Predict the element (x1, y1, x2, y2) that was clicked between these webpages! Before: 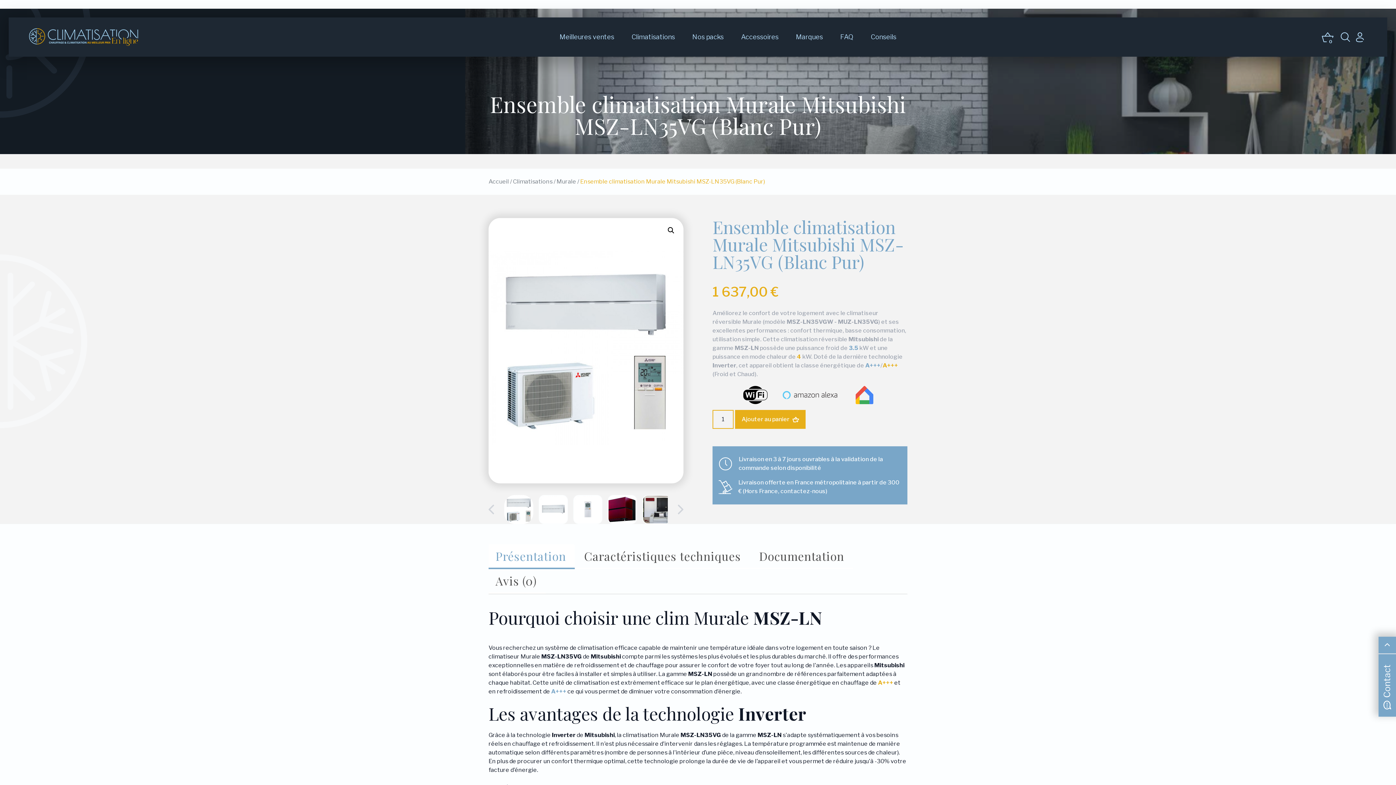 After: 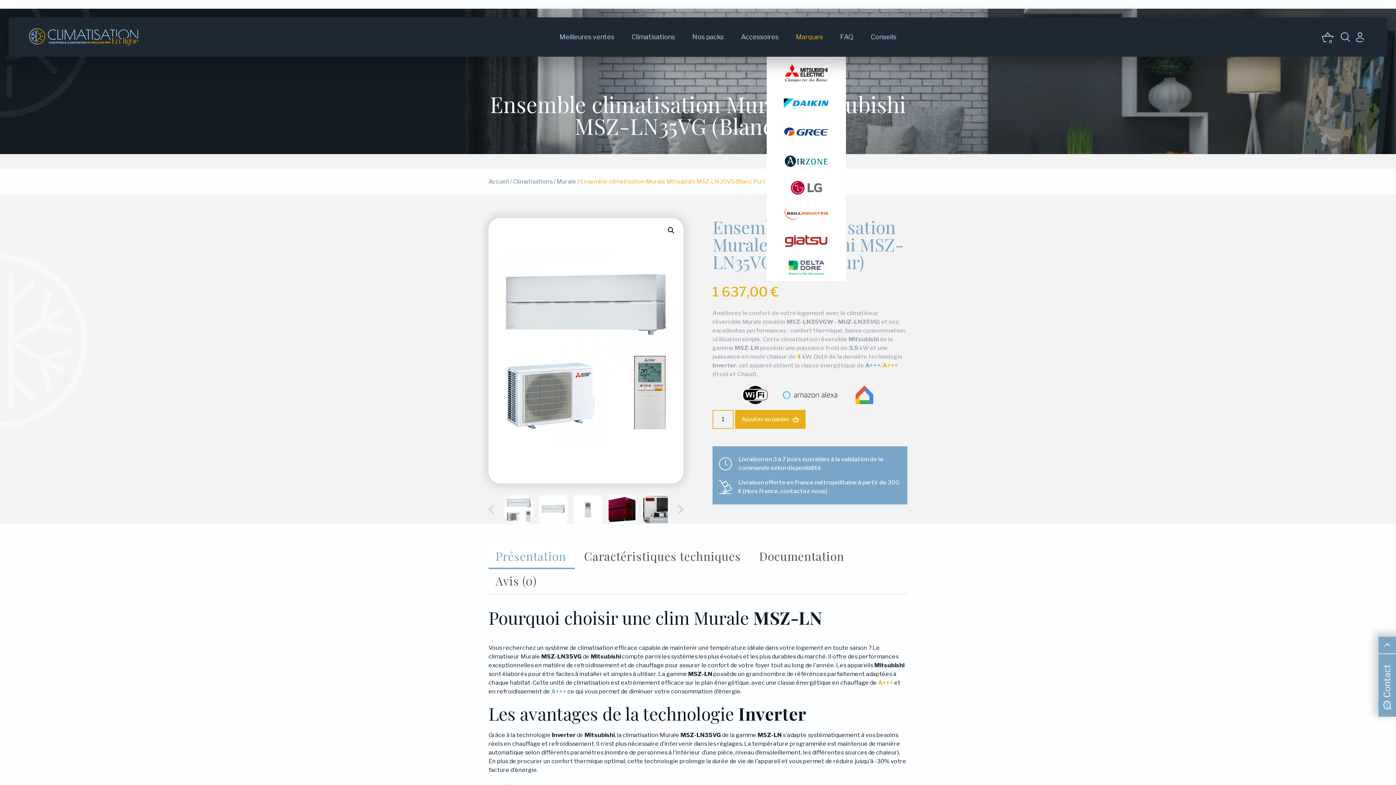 Action: label: Marques bbox: (796, 33, 823, 40)